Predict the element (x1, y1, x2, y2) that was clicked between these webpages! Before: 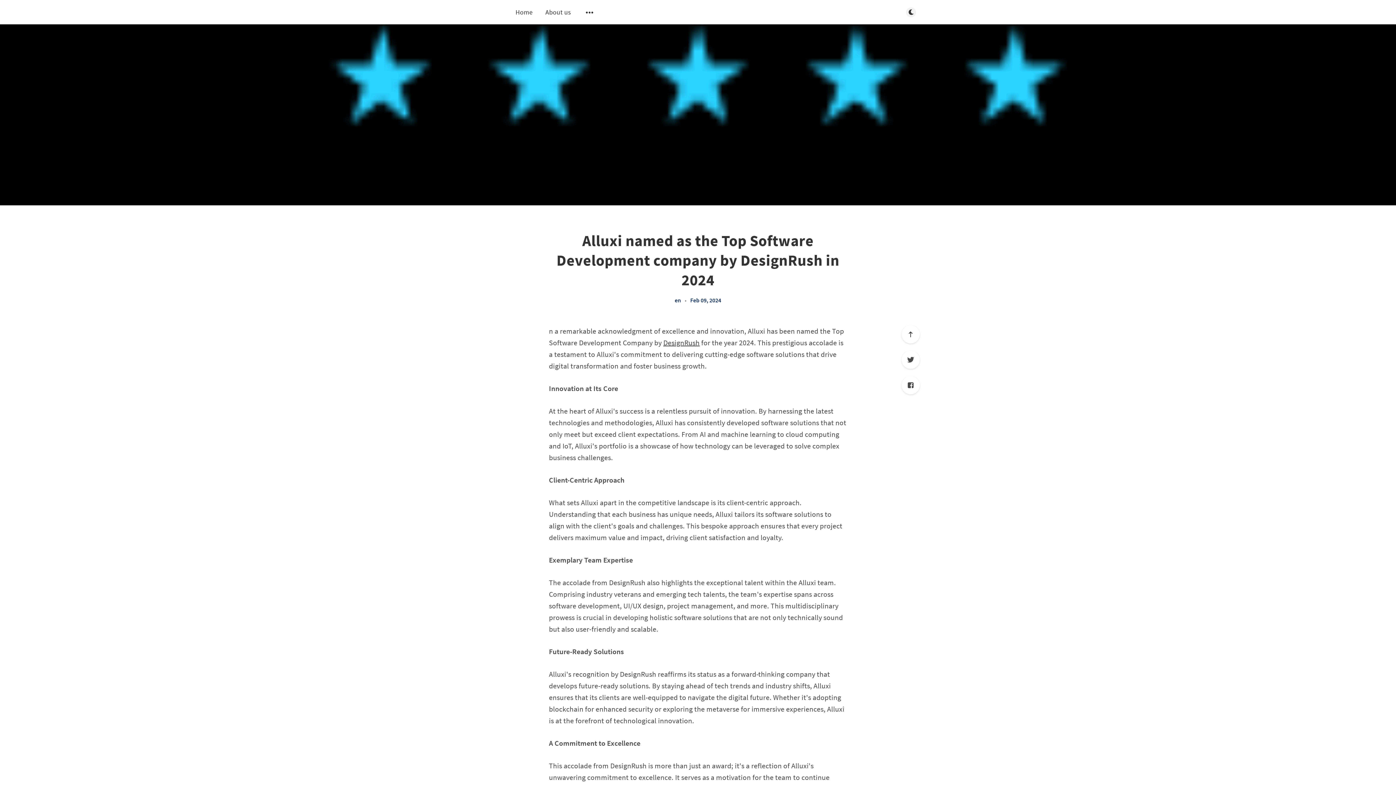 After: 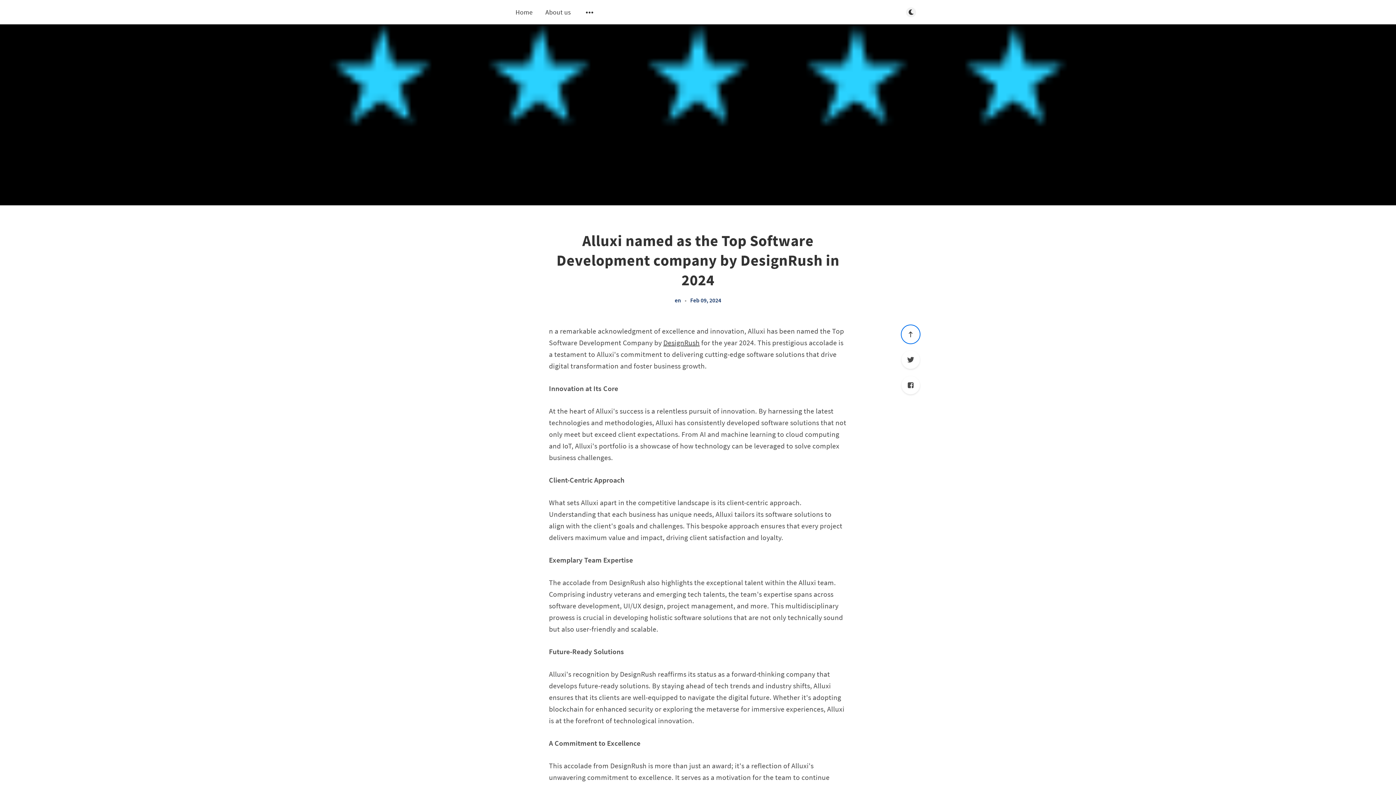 Action: bbox: (901, 325, 920, 343) label: Scroll to top